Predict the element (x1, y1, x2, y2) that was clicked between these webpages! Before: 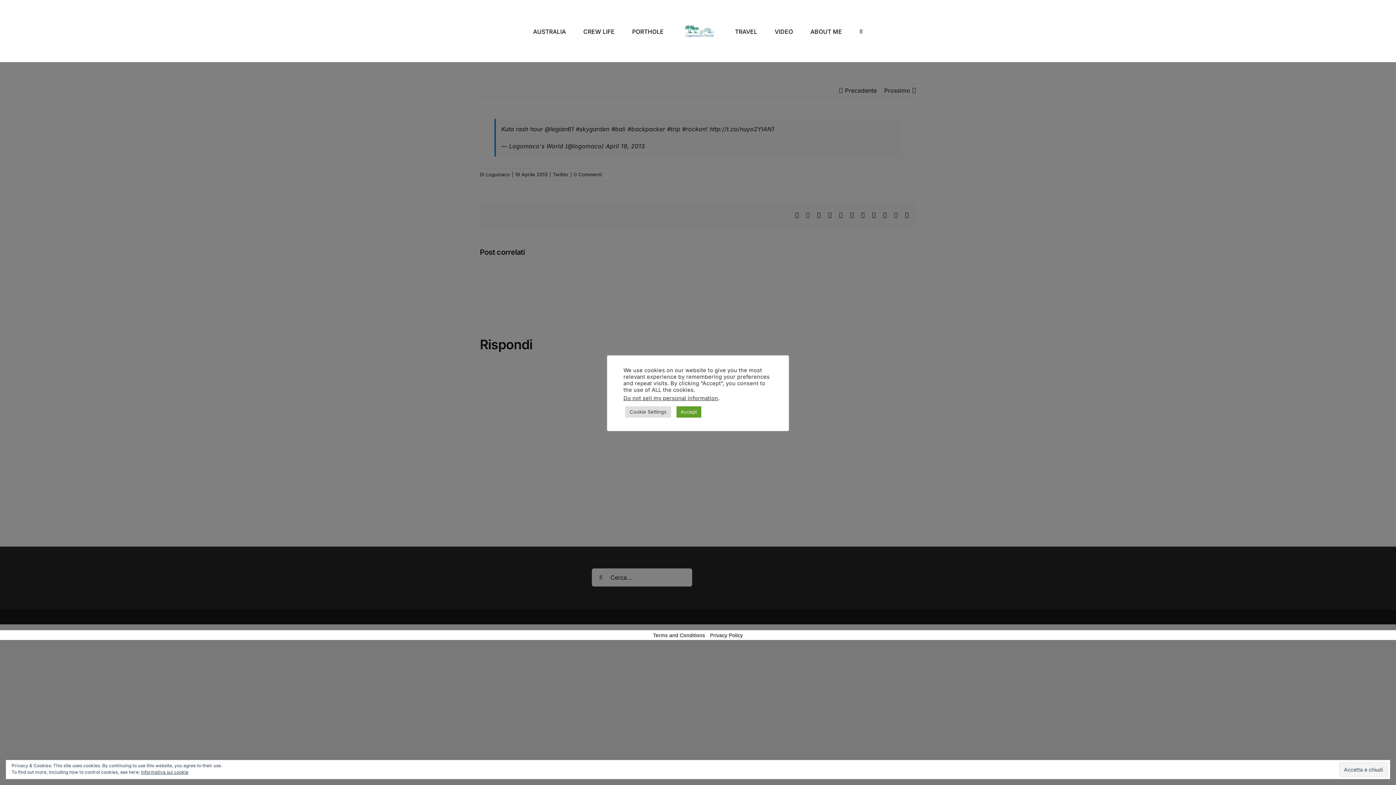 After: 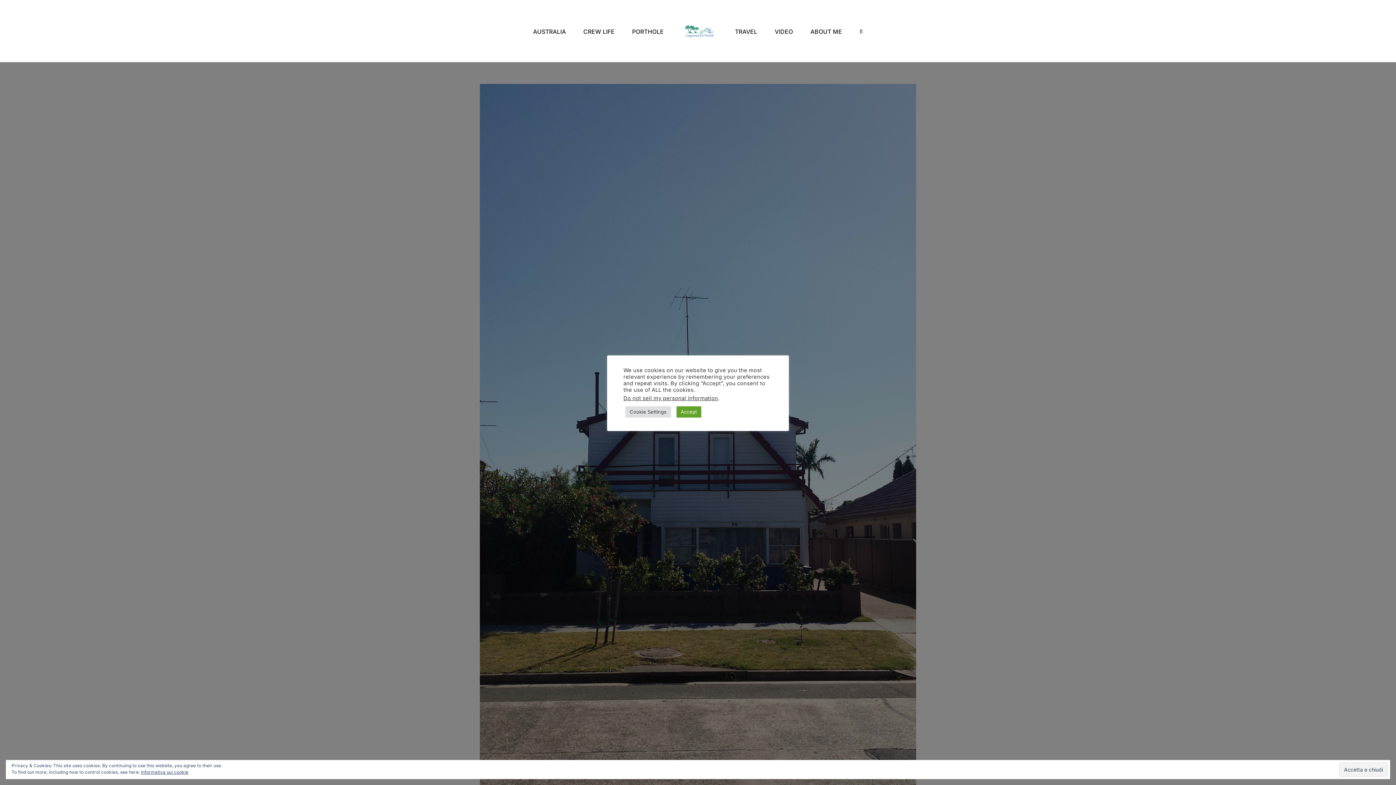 Action: label: AUSTRALIA bbox: (533, 14, 566, 48)